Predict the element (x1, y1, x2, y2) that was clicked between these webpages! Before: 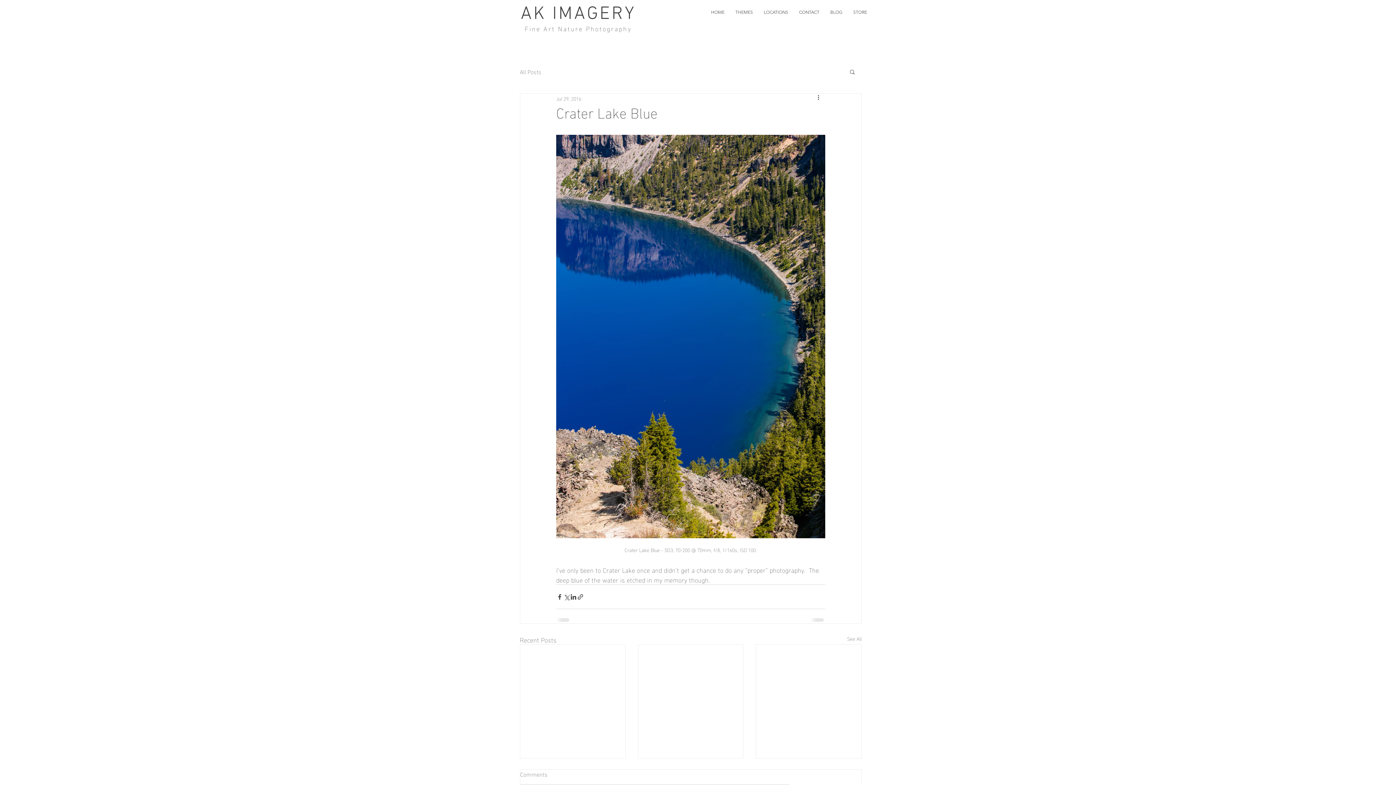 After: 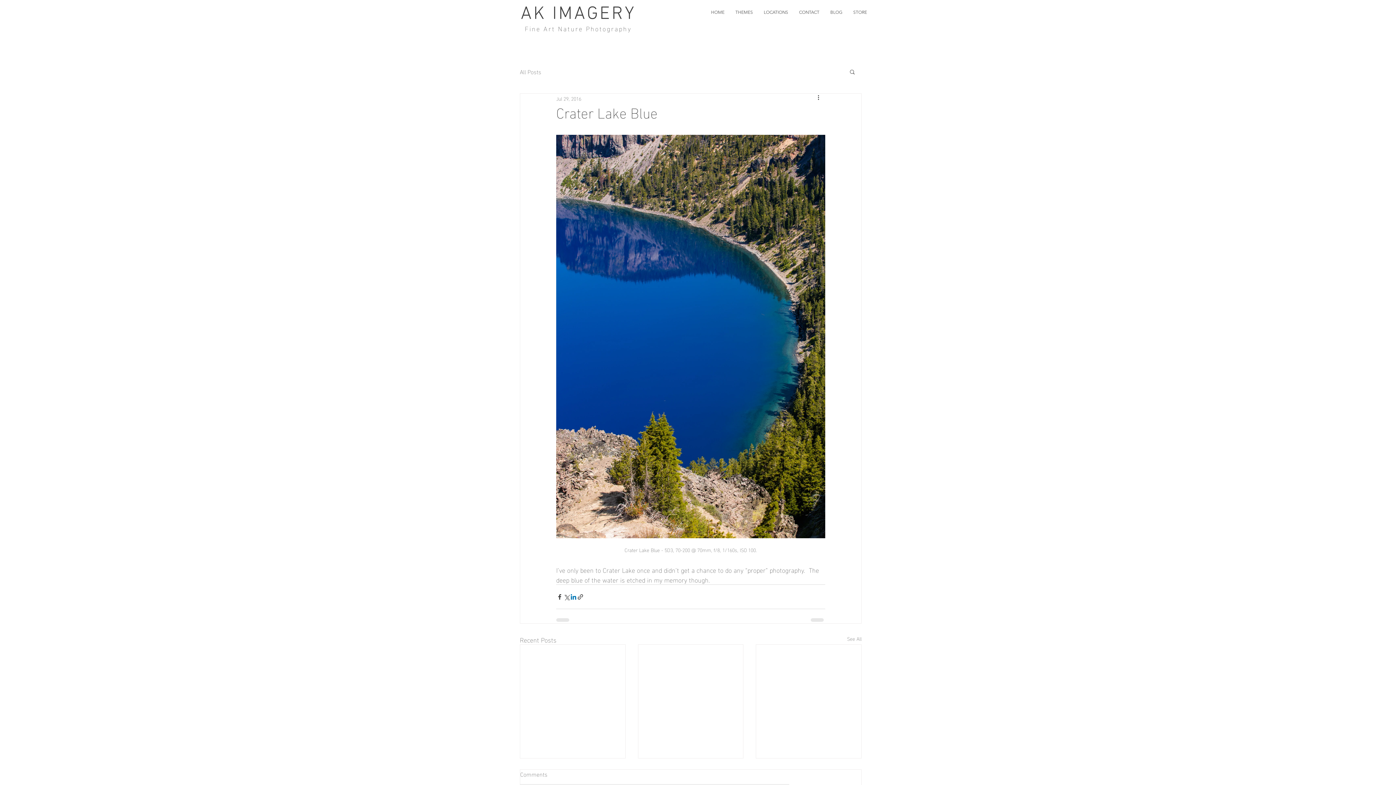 Action: label: Share via LinkedIn bbox: (570, 593, 577, 600)